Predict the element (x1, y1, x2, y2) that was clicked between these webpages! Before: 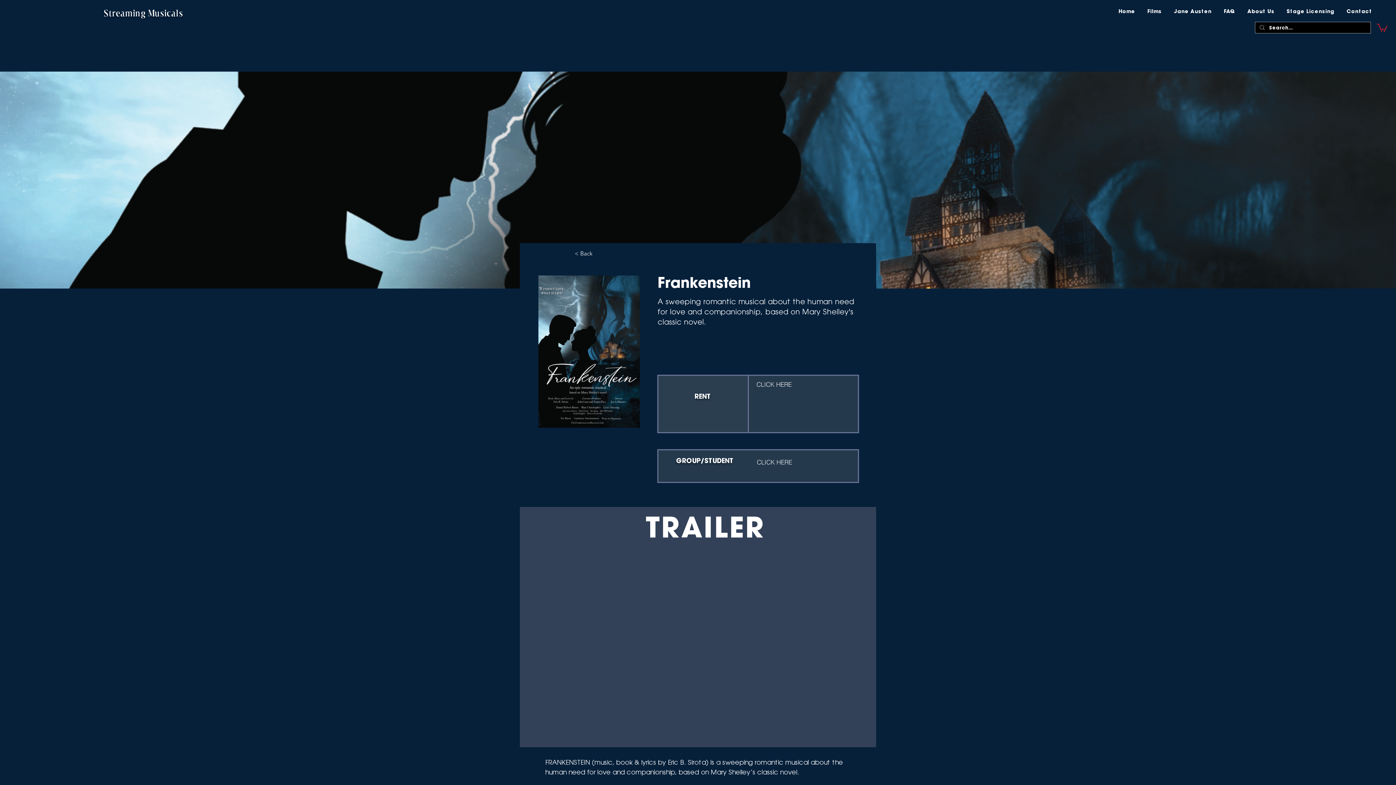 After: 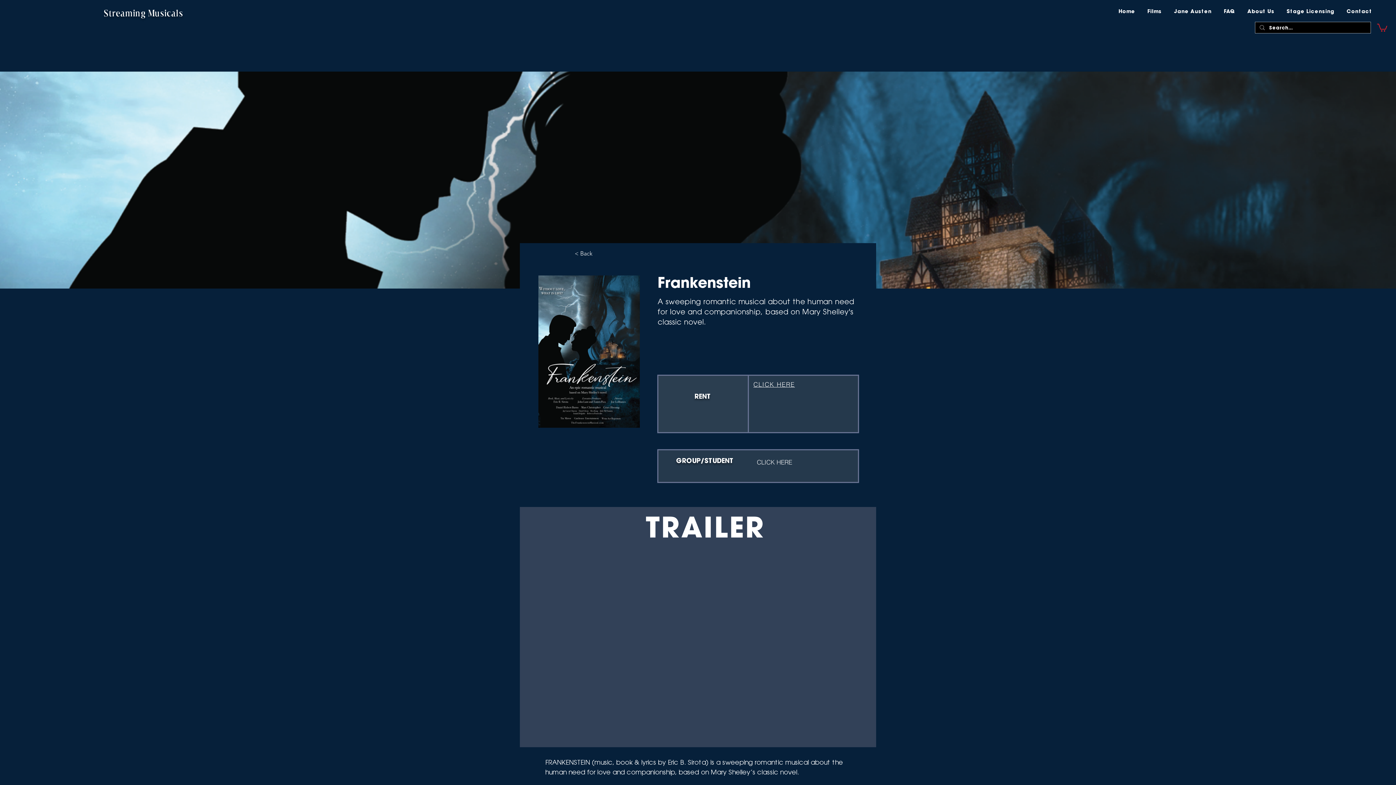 Action: label: CLICK HERE bbox: (749, 378, 799, 390)